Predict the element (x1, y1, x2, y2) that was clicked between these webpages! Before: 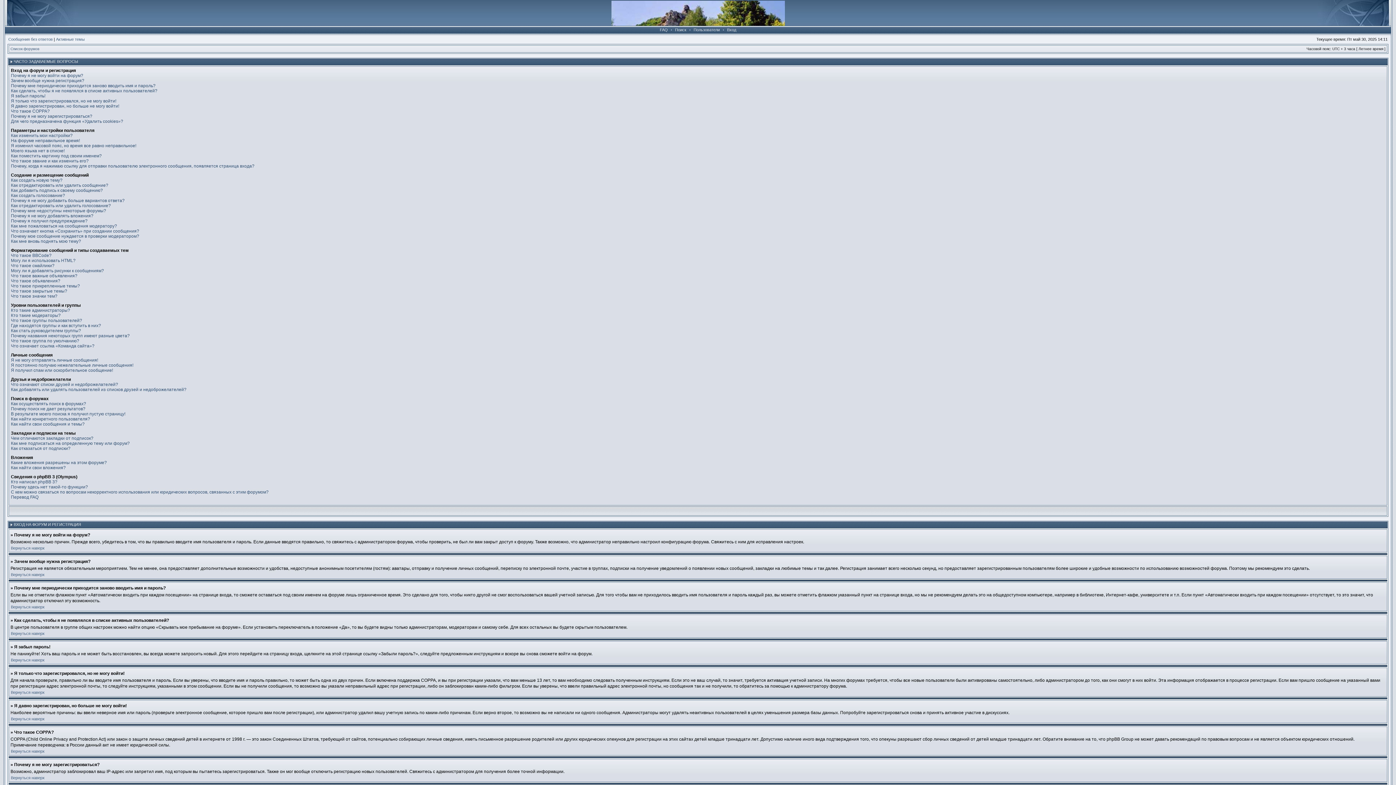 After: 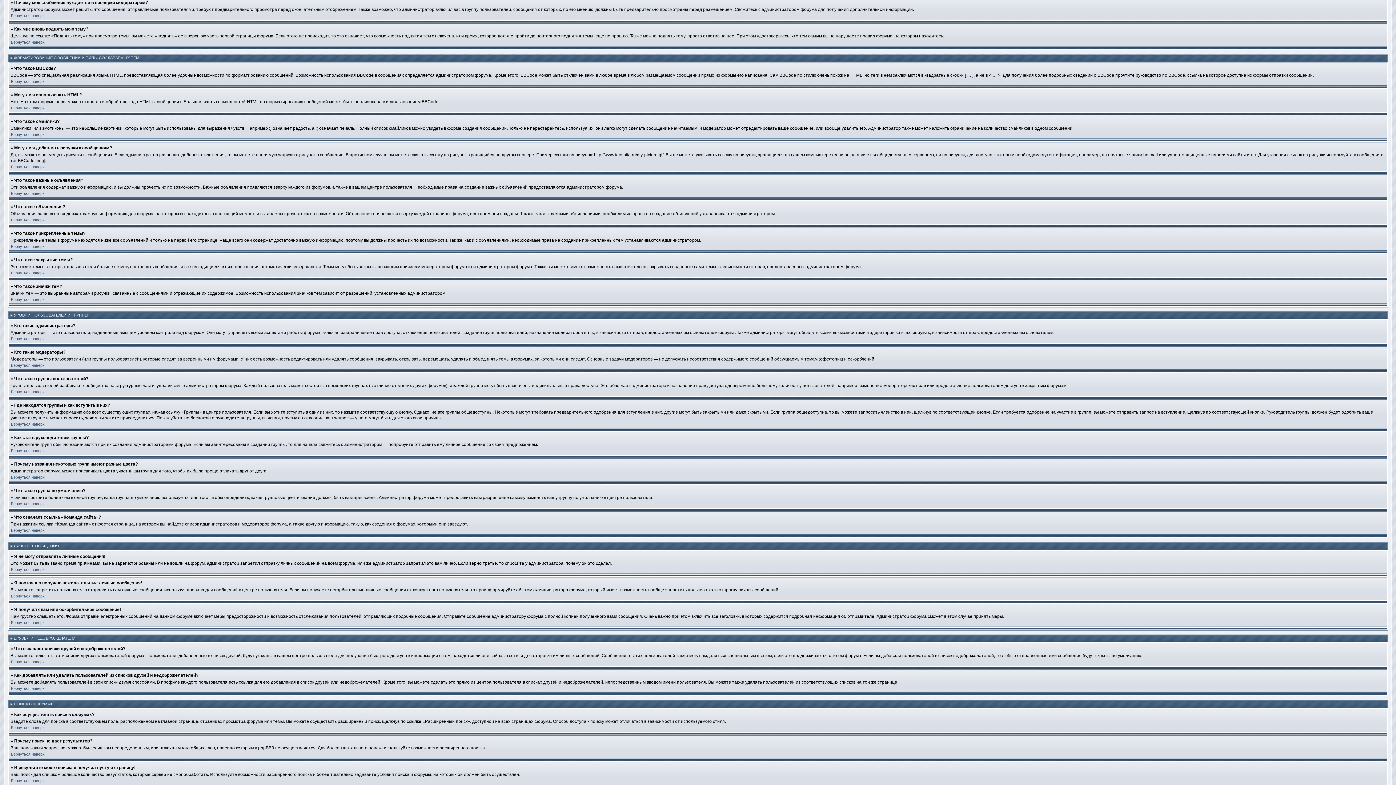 Action: bbox: (10, 233, 139, 238) label: Почему мое сообщение нуждается в проверки модератором?